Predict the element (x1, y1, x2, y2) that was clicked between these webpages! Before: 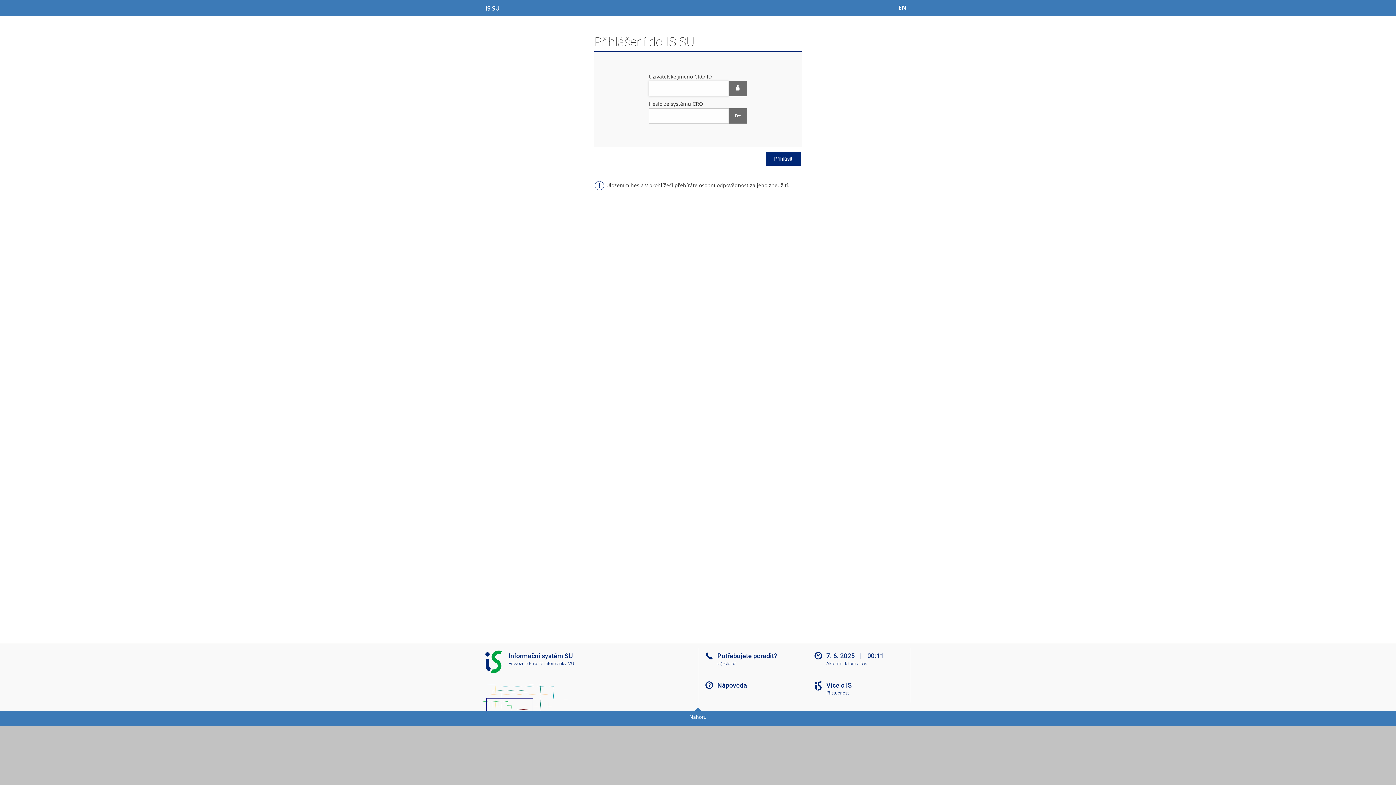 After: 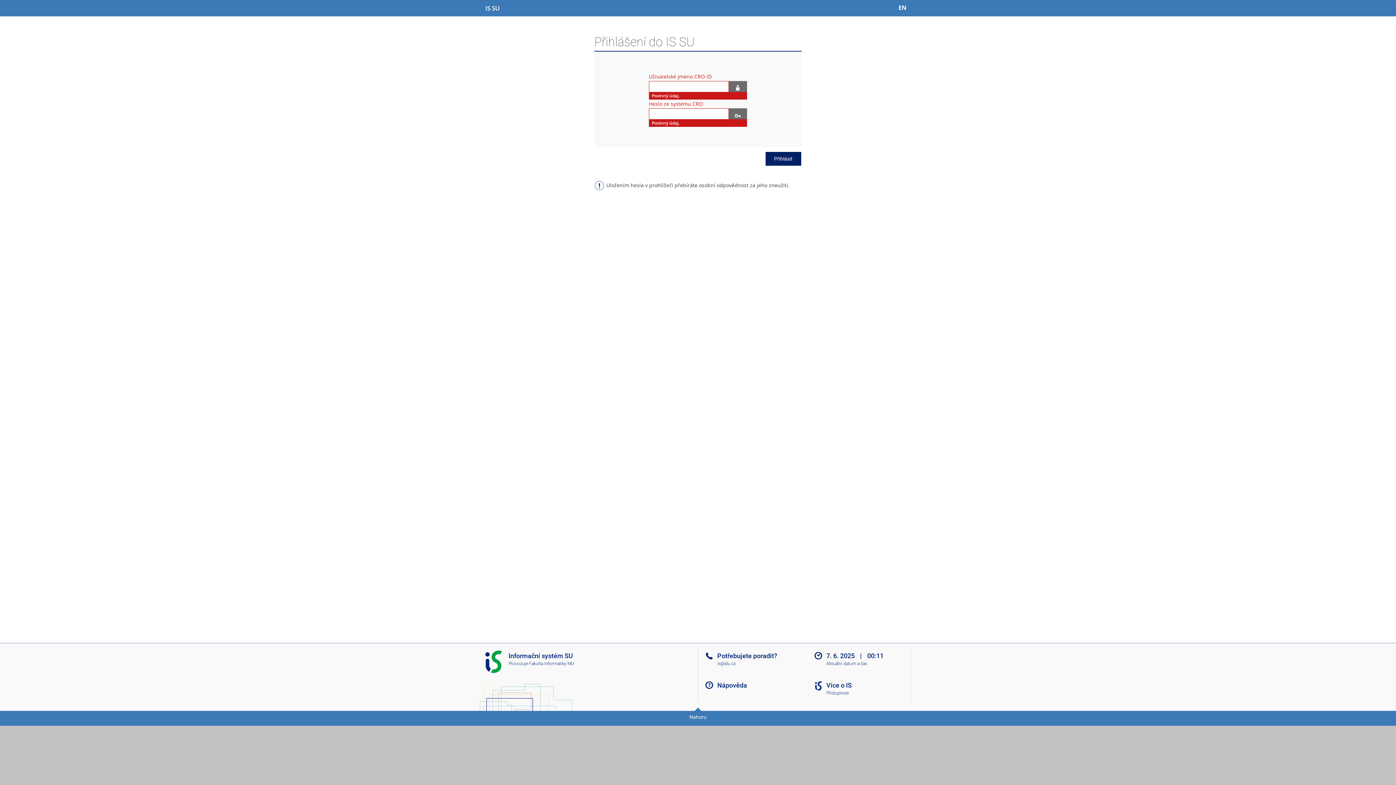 Action: bbox: (765, 152, 801, 165) label: Přihlásit